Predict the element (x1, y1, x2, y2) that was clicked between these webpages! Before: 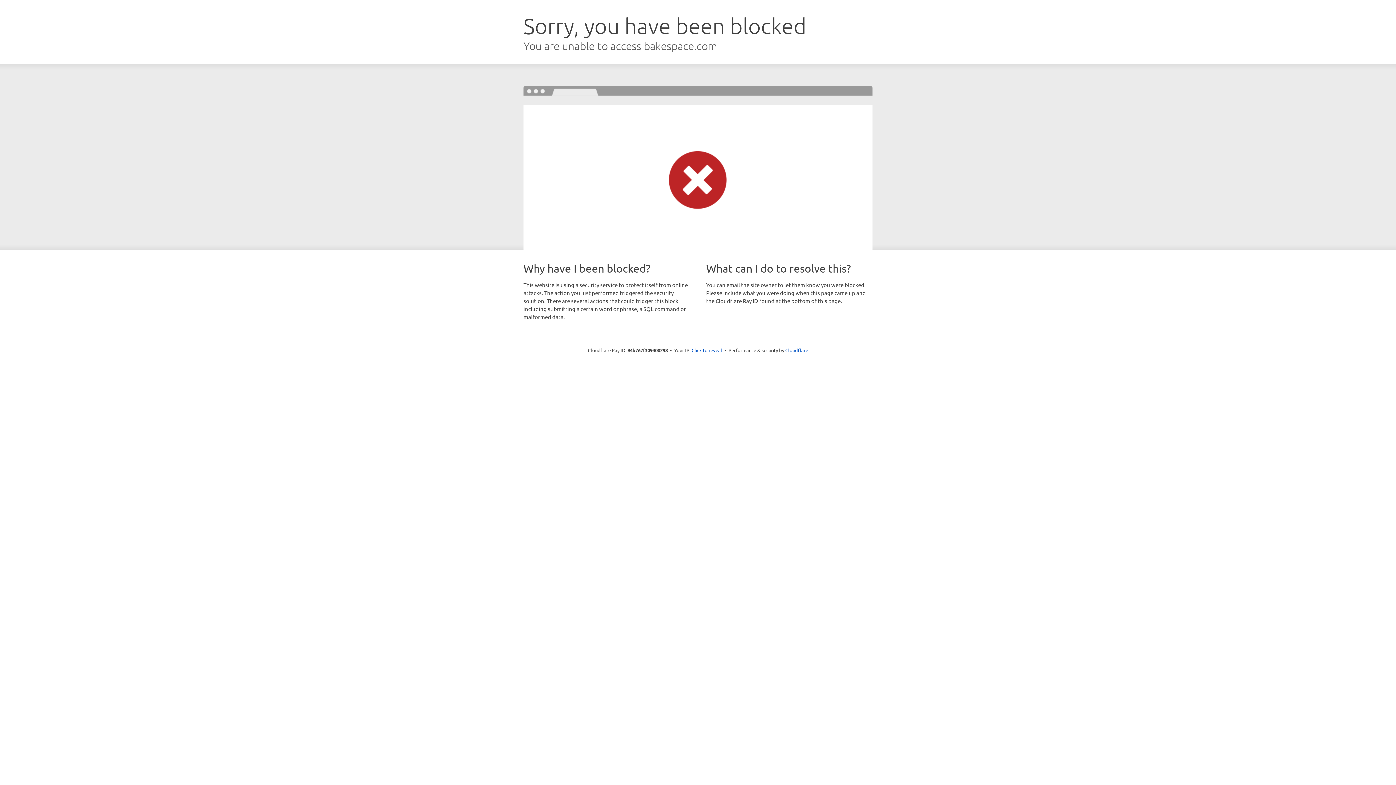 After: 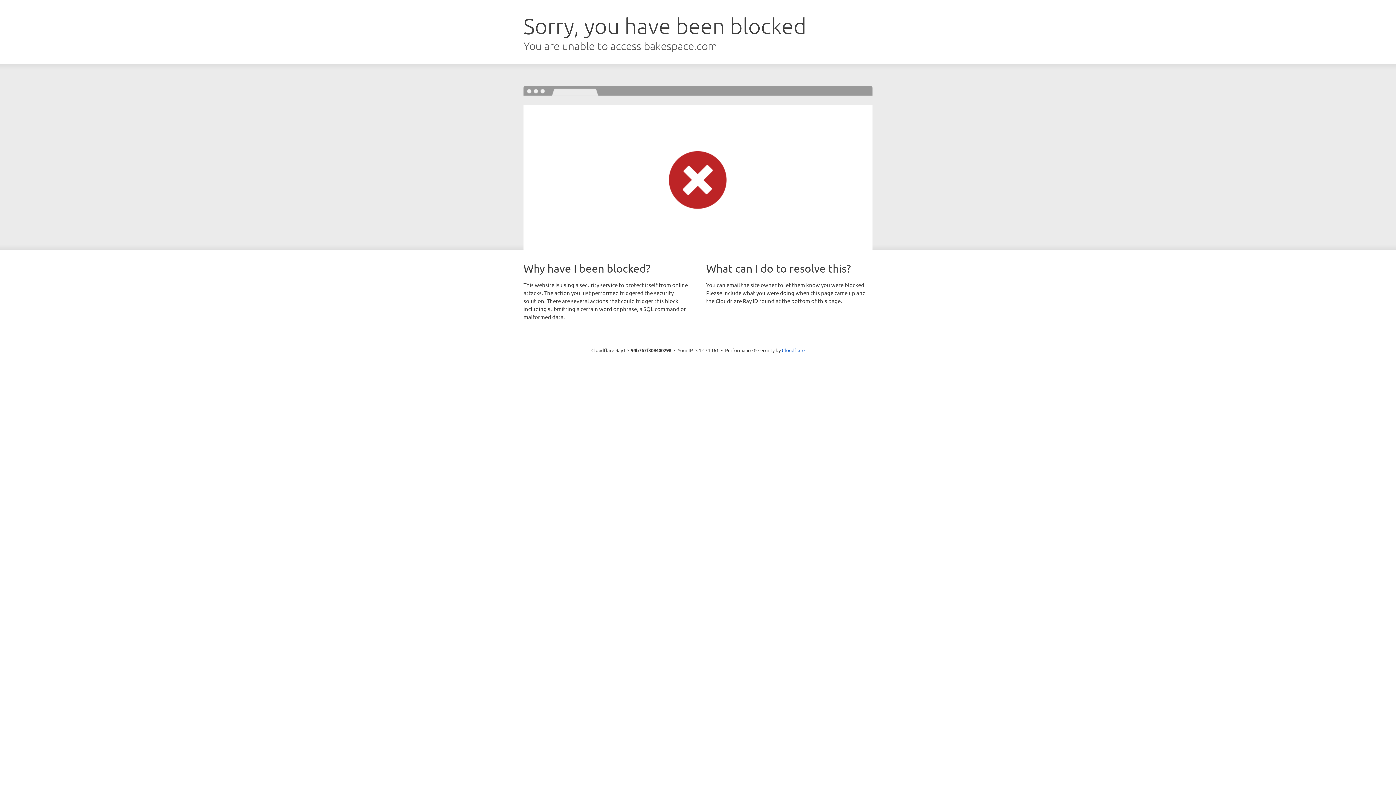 Action: label: Click to reveal bbox: (691, 346, 722, 353)